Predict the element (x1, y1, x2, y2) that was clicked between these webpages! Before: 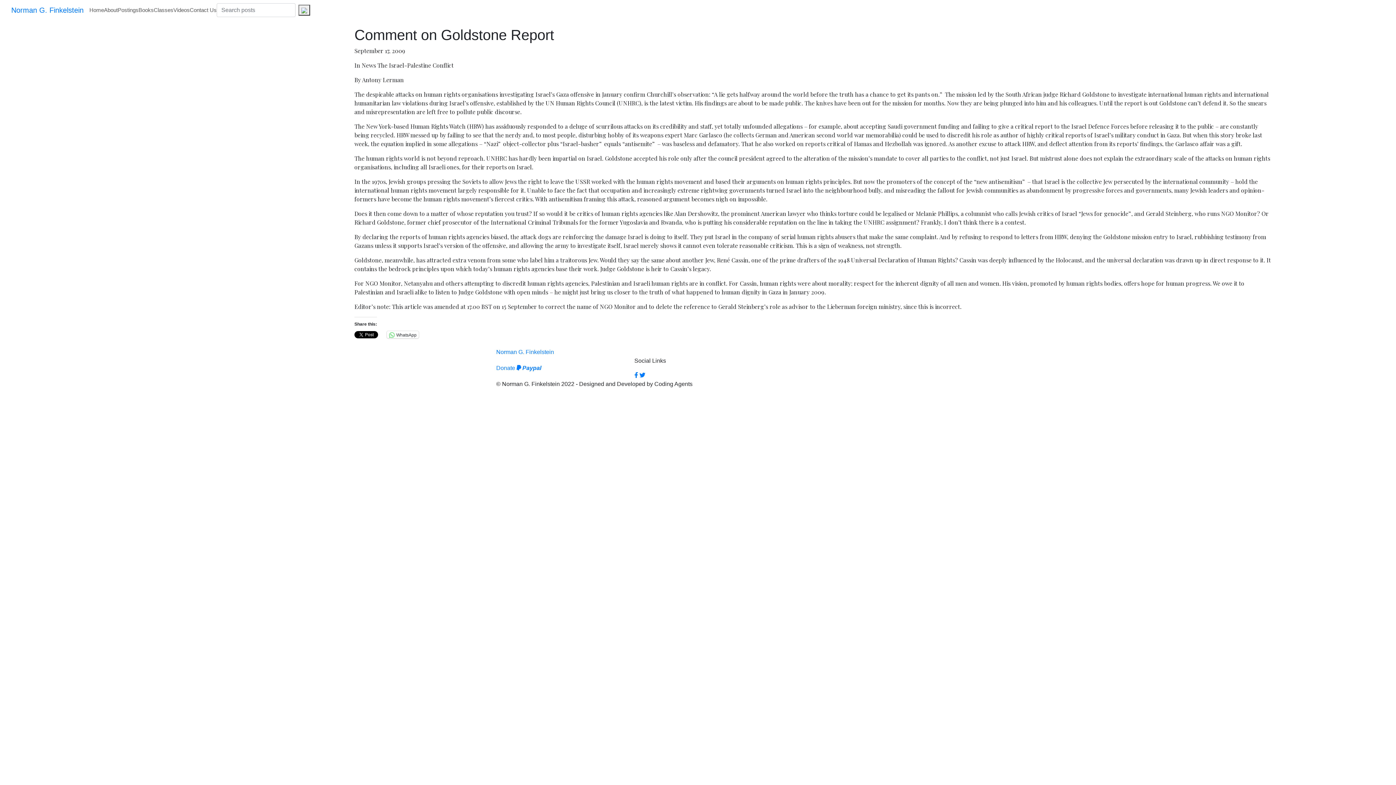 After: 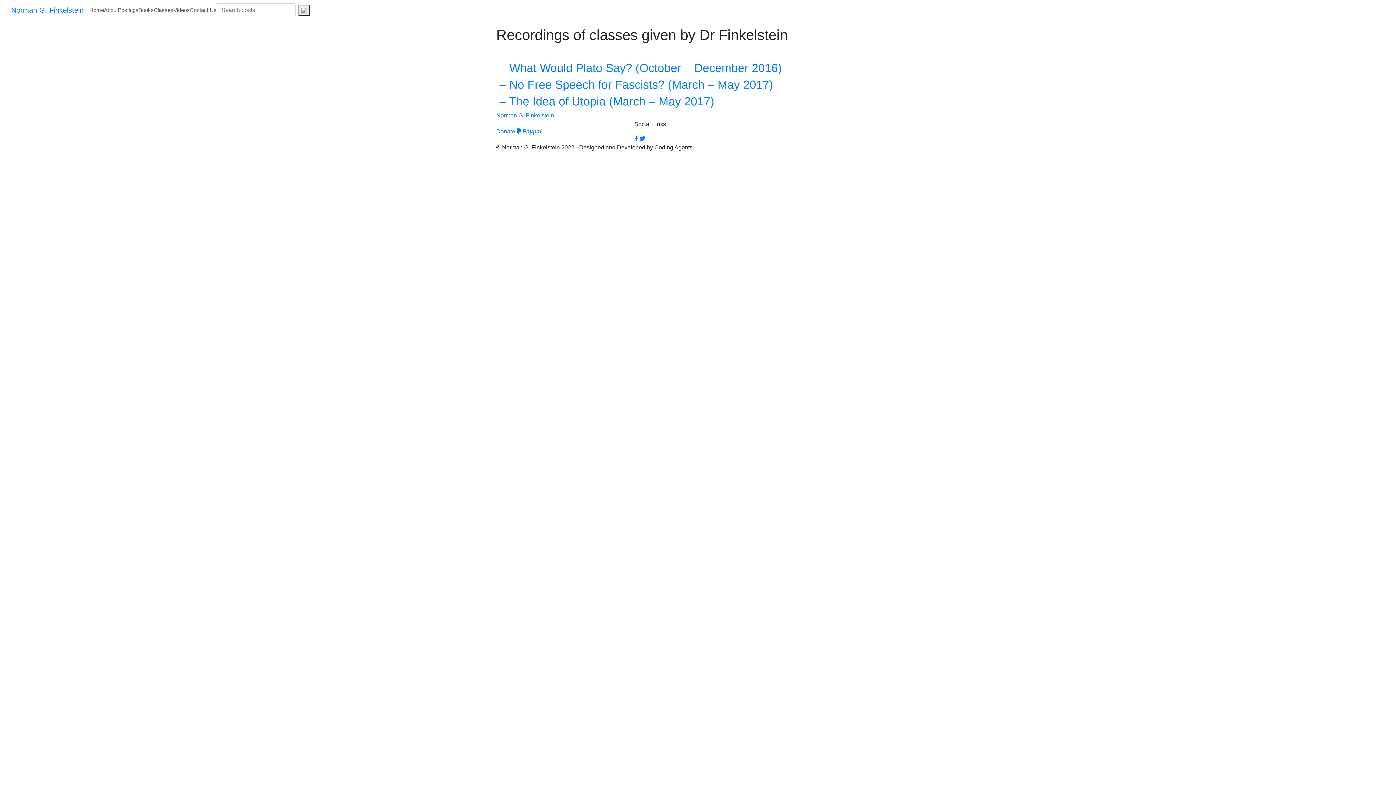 Action: bbox: (153, 3, 173, 16) label: Classes